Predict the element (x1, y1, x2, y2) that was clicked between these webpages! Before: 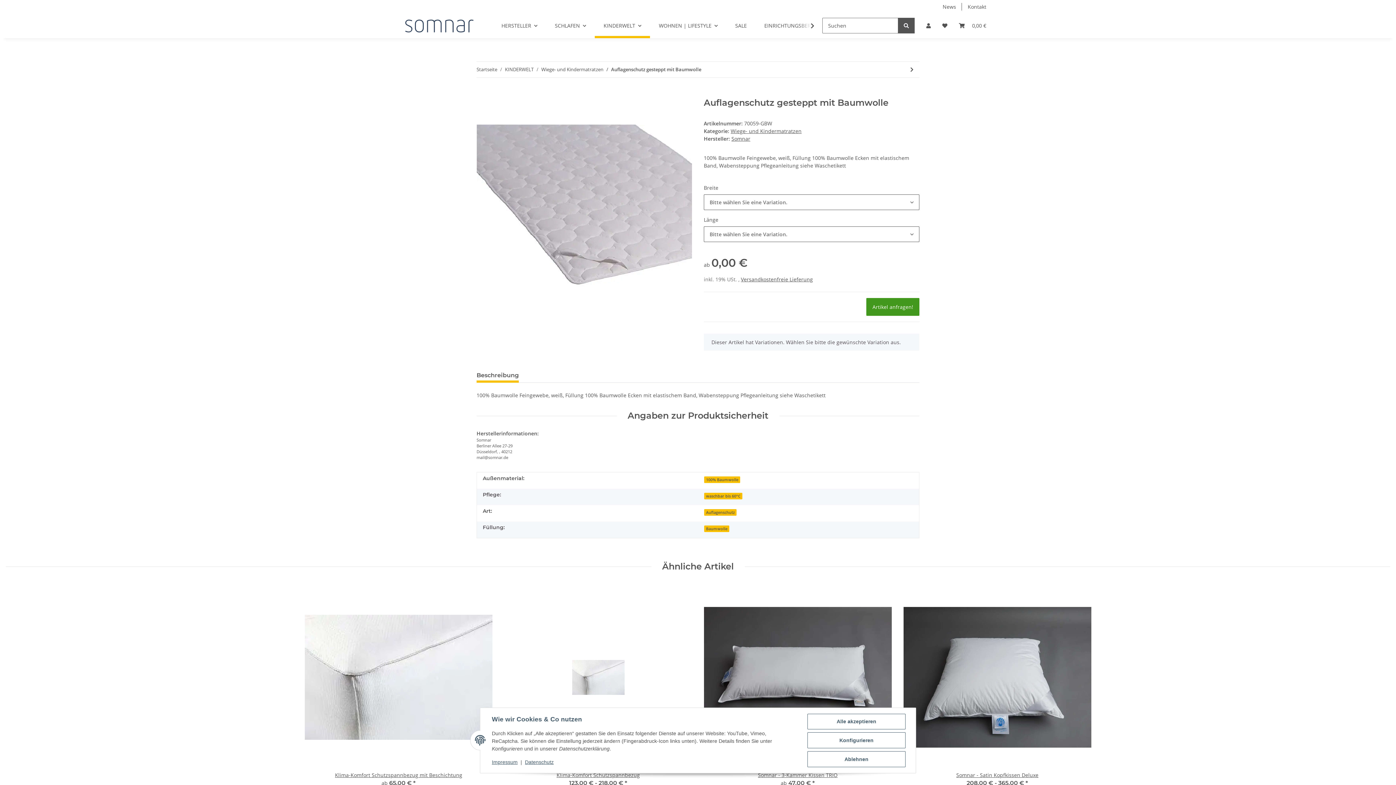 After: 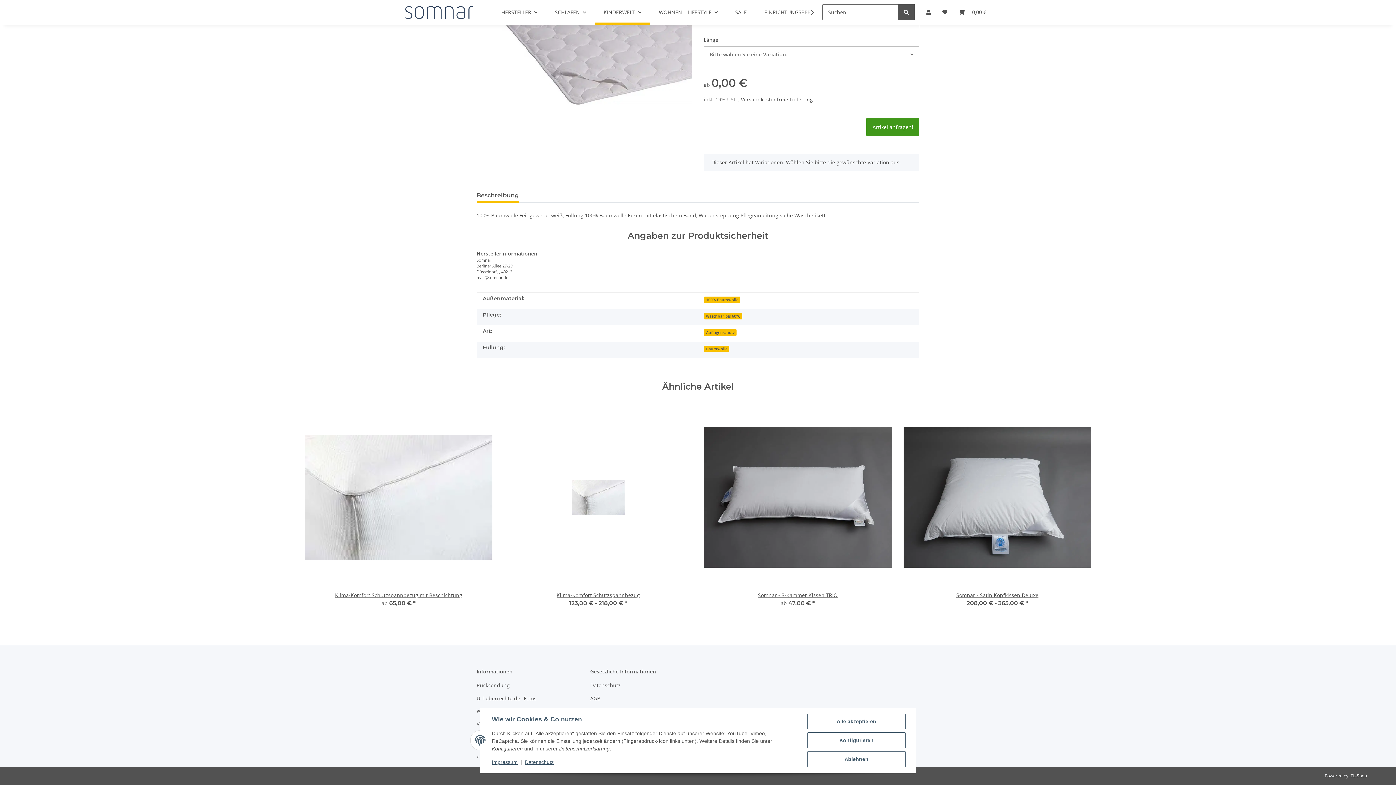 Action: bbox: (476, 368, 518, 382) label: Beschreibung